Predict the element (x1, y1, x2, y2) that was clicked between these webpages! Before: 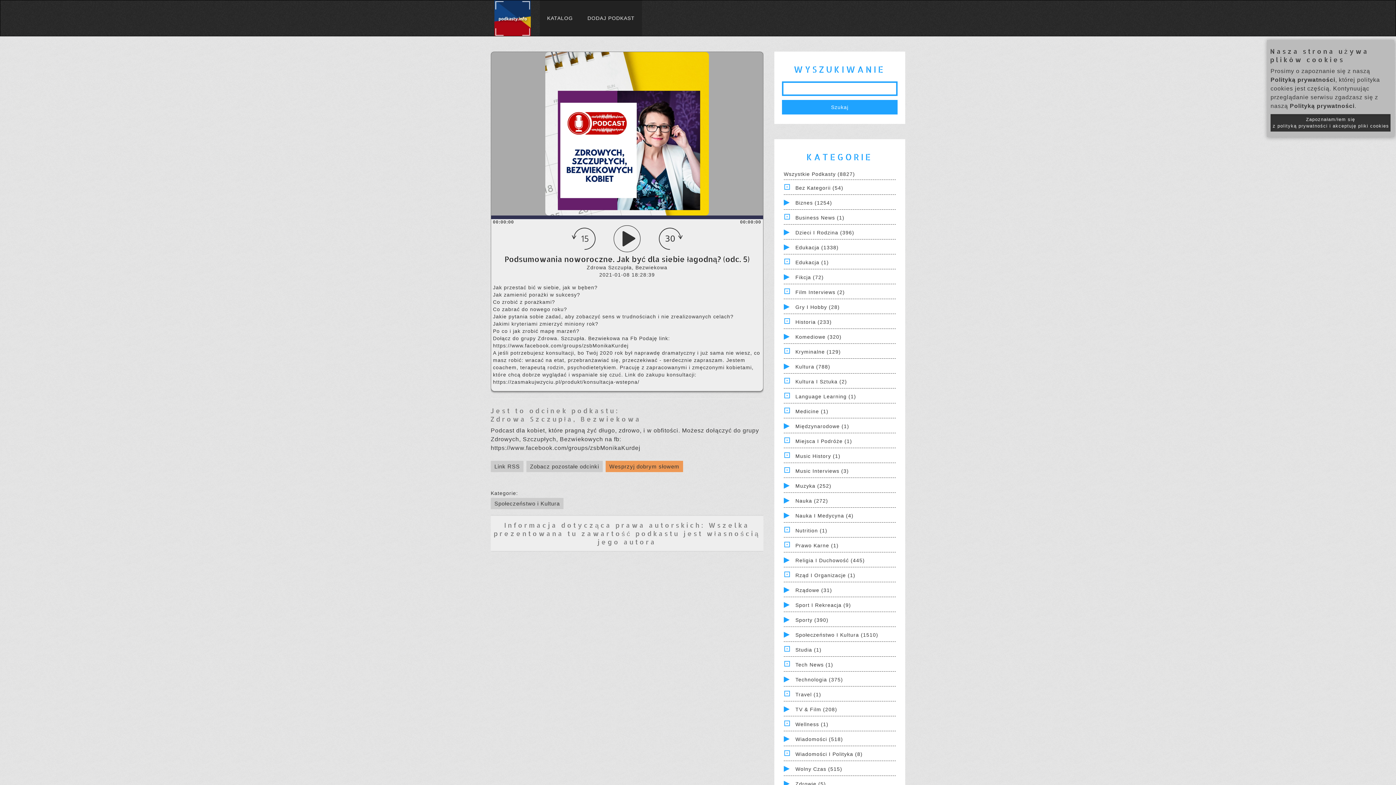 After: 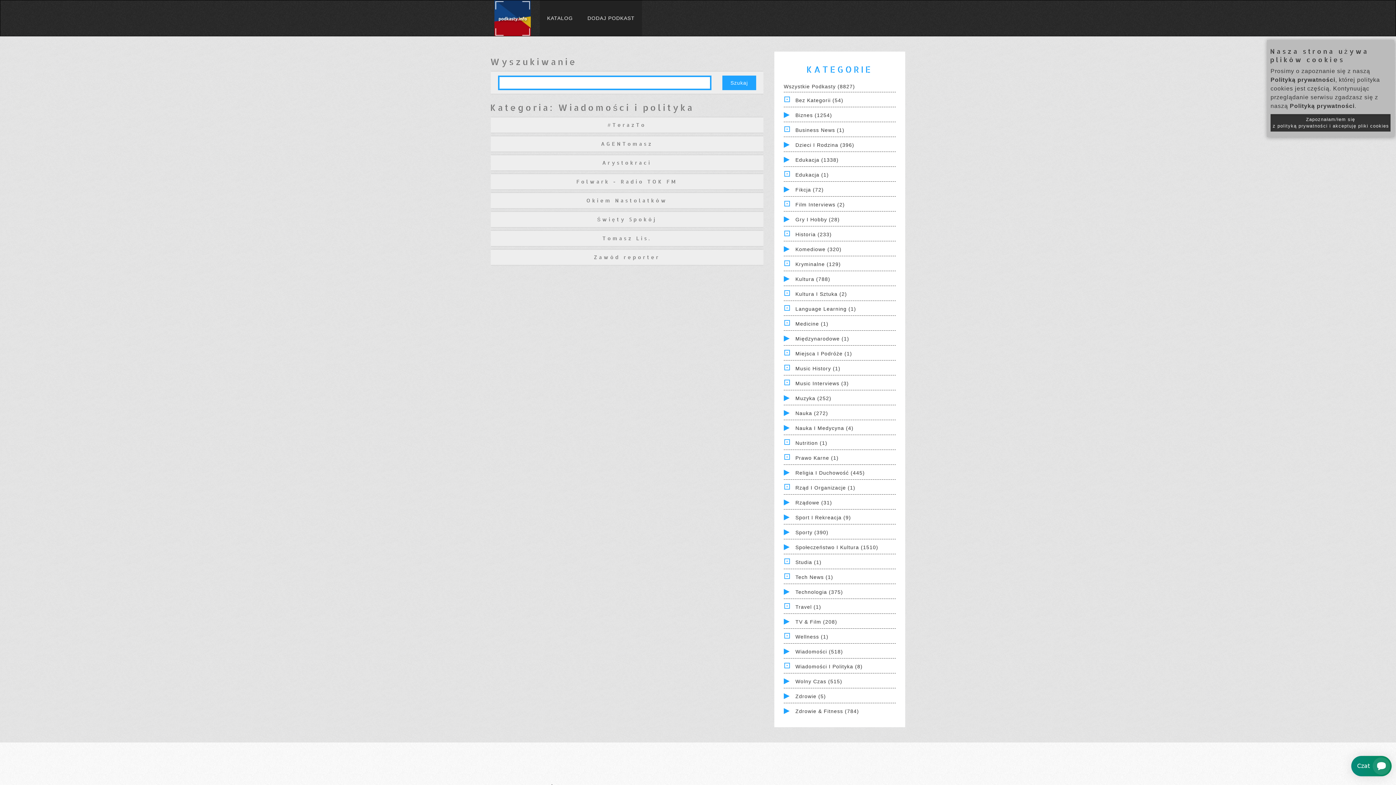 Action: bbox: (795, 751, 862, 757) label: Wiadomości I Polityka (8)